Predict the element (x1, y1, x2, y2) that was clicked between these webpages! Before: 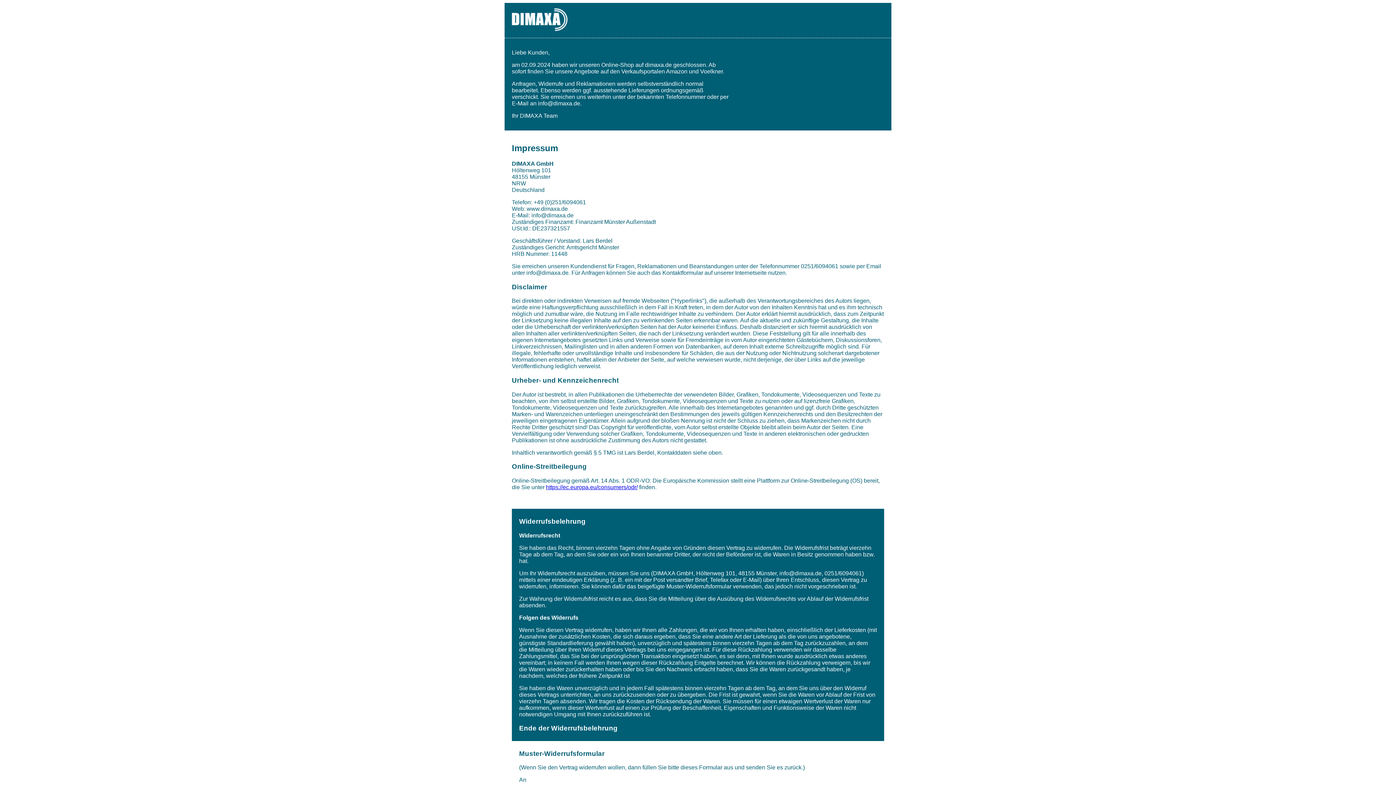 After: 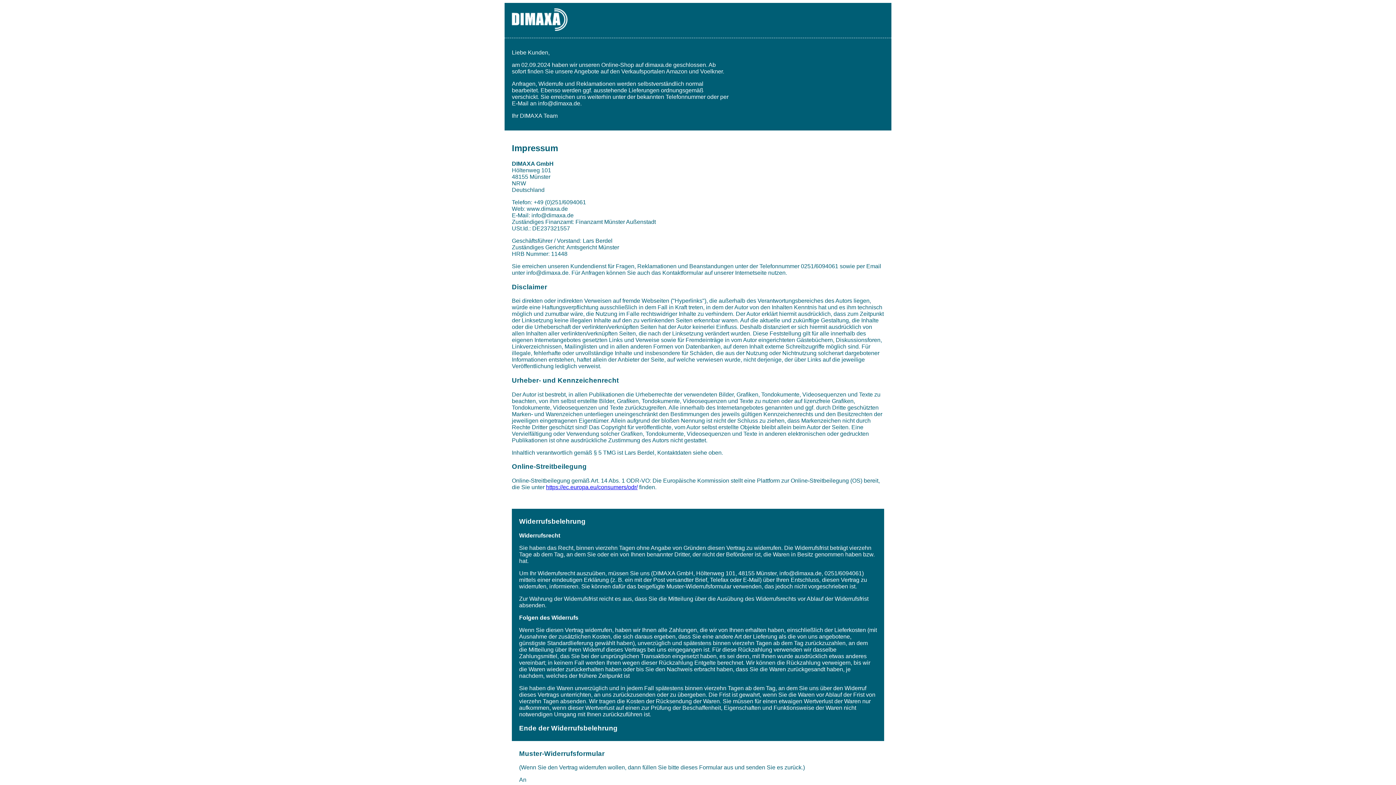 Action: bbox: (546, 484, 637, 490) label: https://ec.europa.eu/consumers/odr/